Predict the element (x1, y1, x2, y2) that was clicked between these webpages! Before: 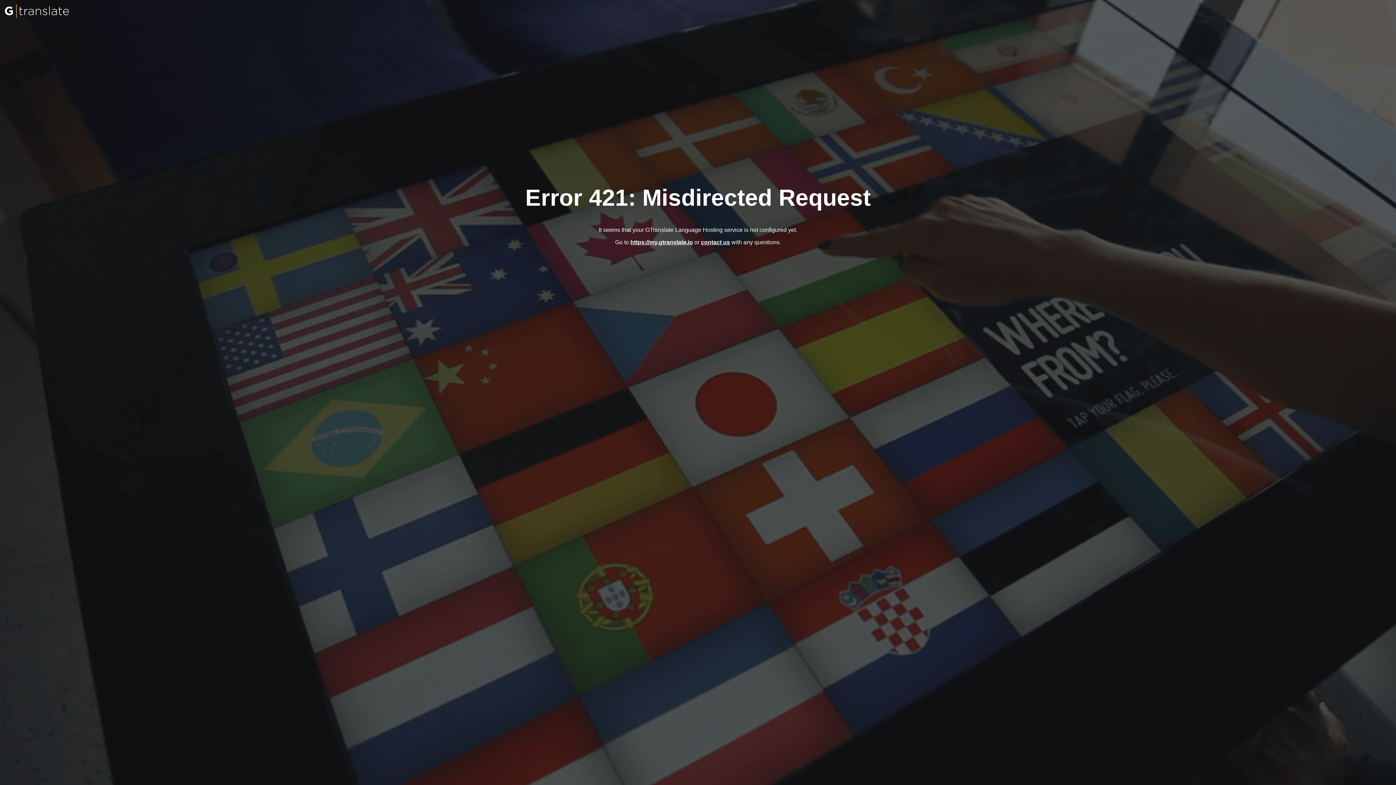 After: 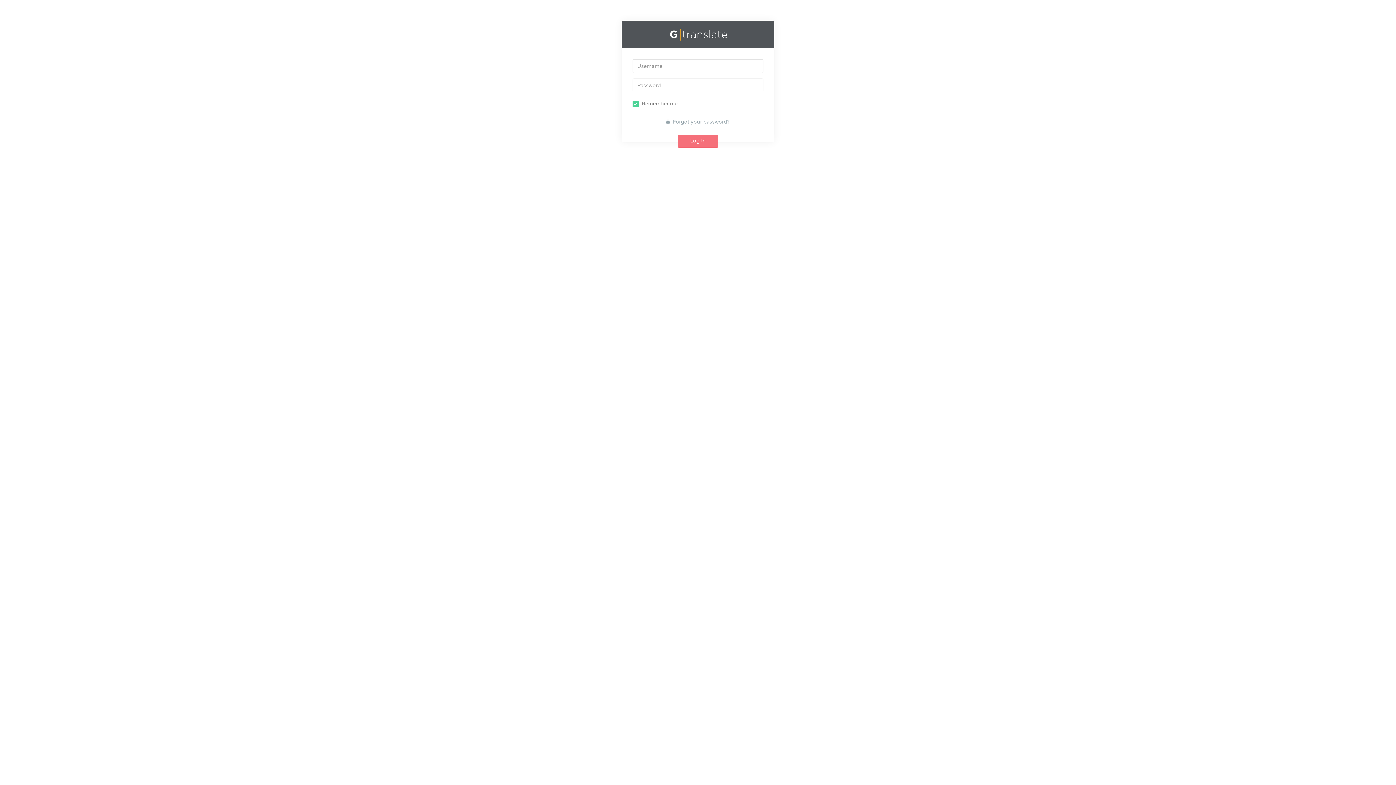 Action: bbox: (630, 239, 693, 245) label: https://my.gtranslate.io